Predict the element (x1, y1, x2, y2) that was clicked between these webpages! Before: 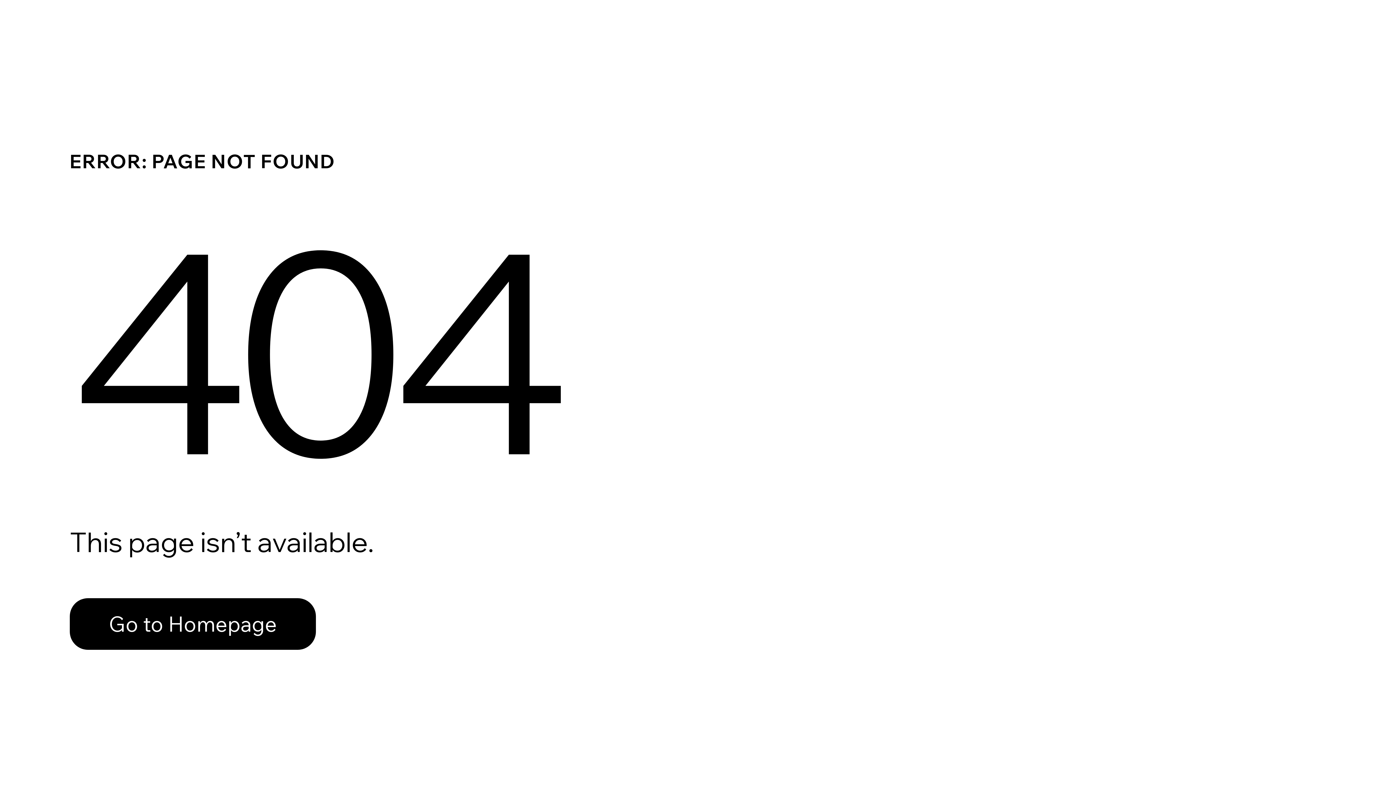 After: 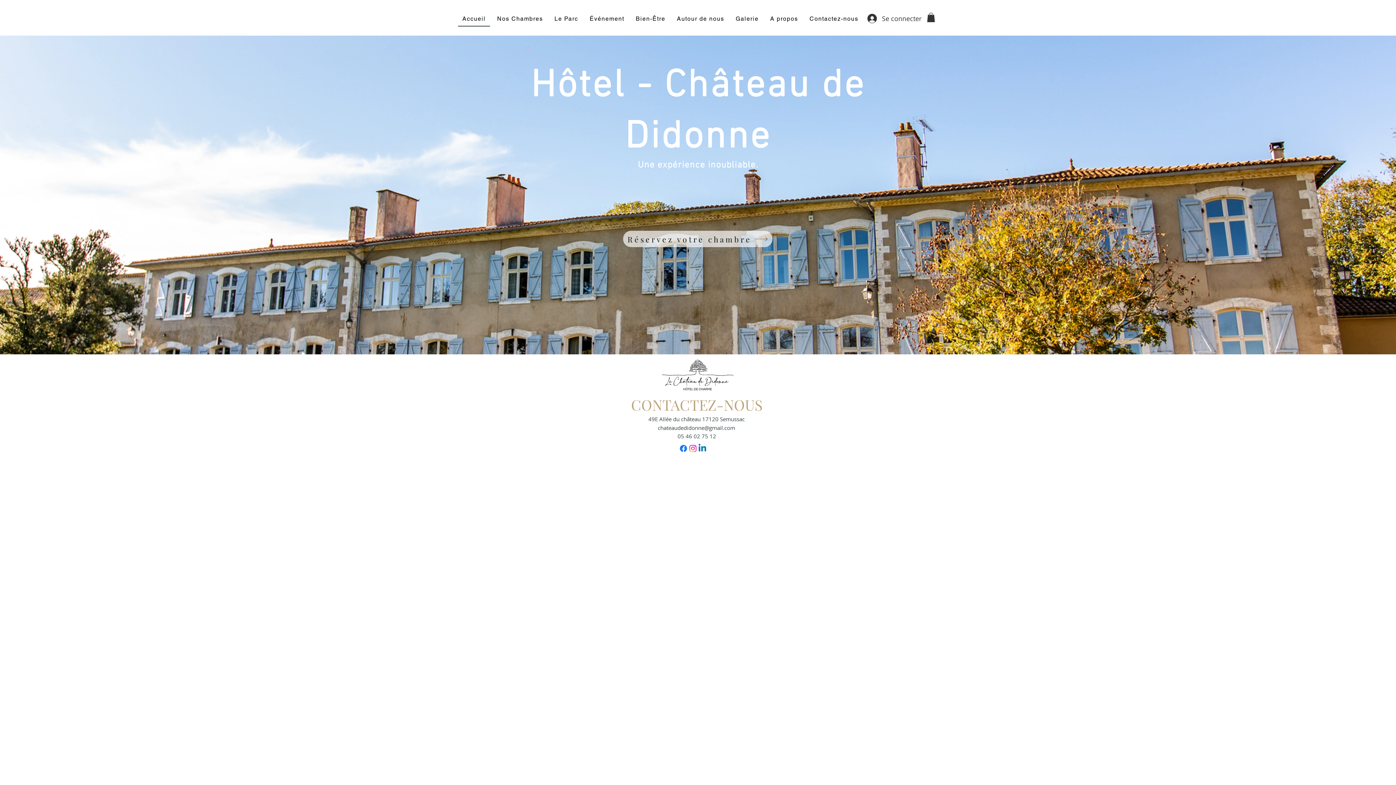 Action: bbox: (69, 598, 316, 650) label: Go to Homepage